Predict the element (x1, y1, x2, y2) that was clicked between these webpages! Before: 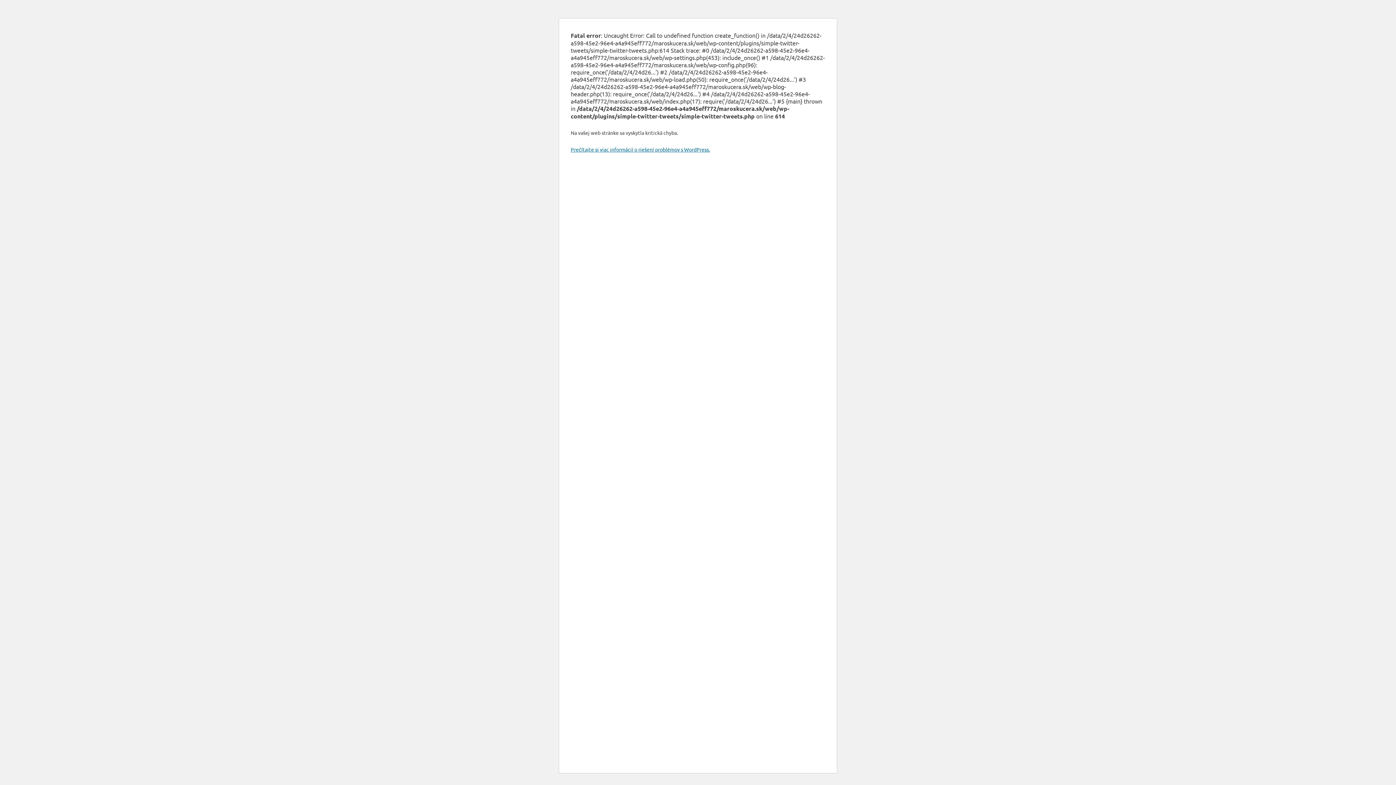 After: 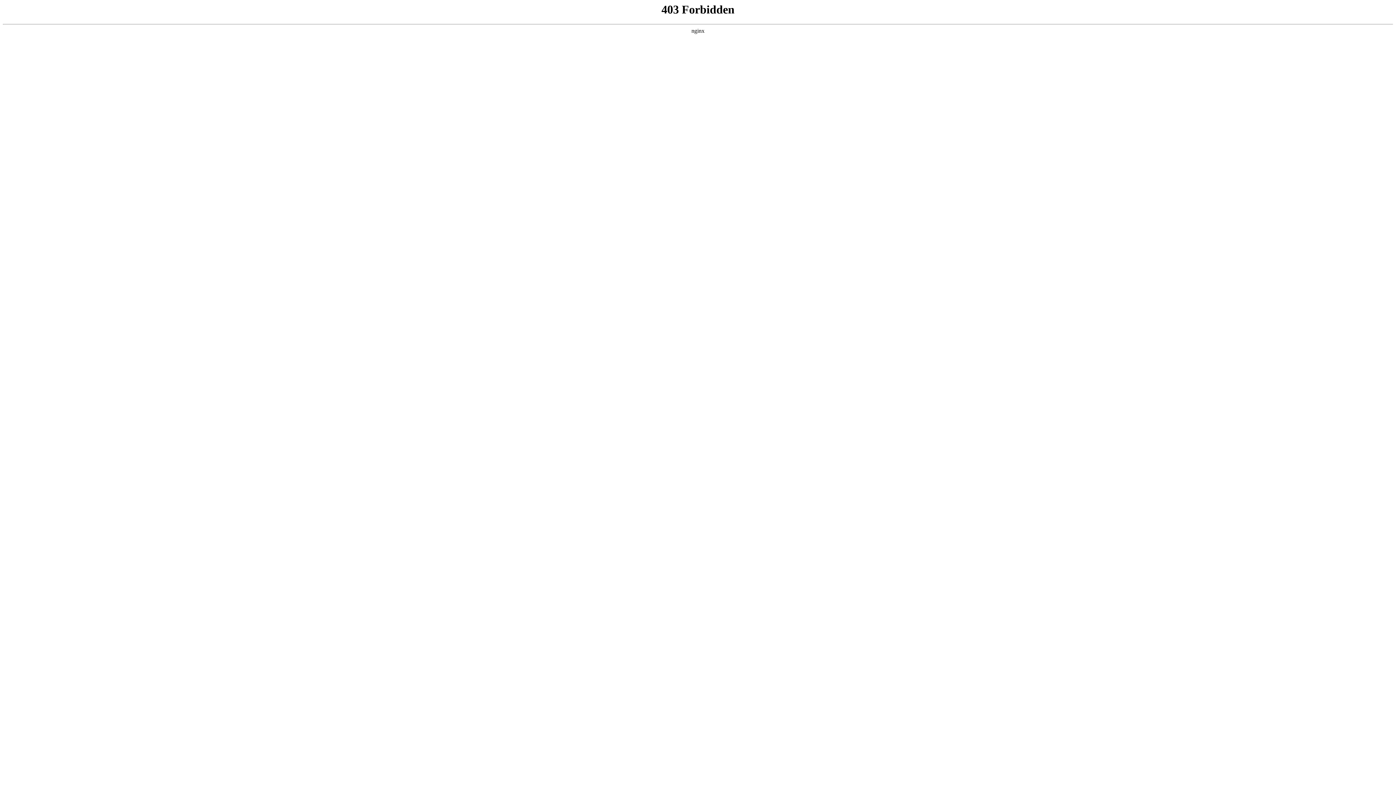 Action: bbox: (570, 146, 710, 152) label: Prečítajte si viac informácií o riešení problémov s WordPress.